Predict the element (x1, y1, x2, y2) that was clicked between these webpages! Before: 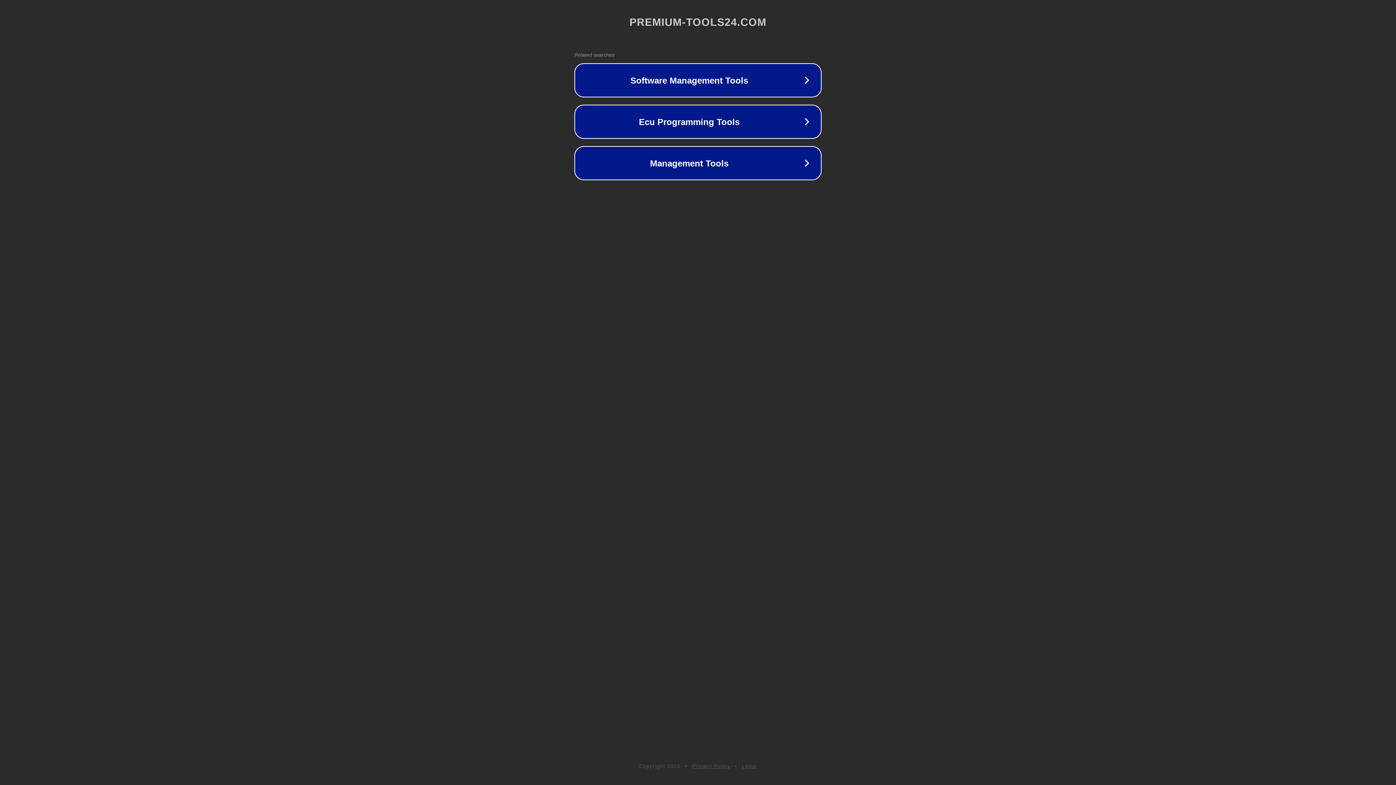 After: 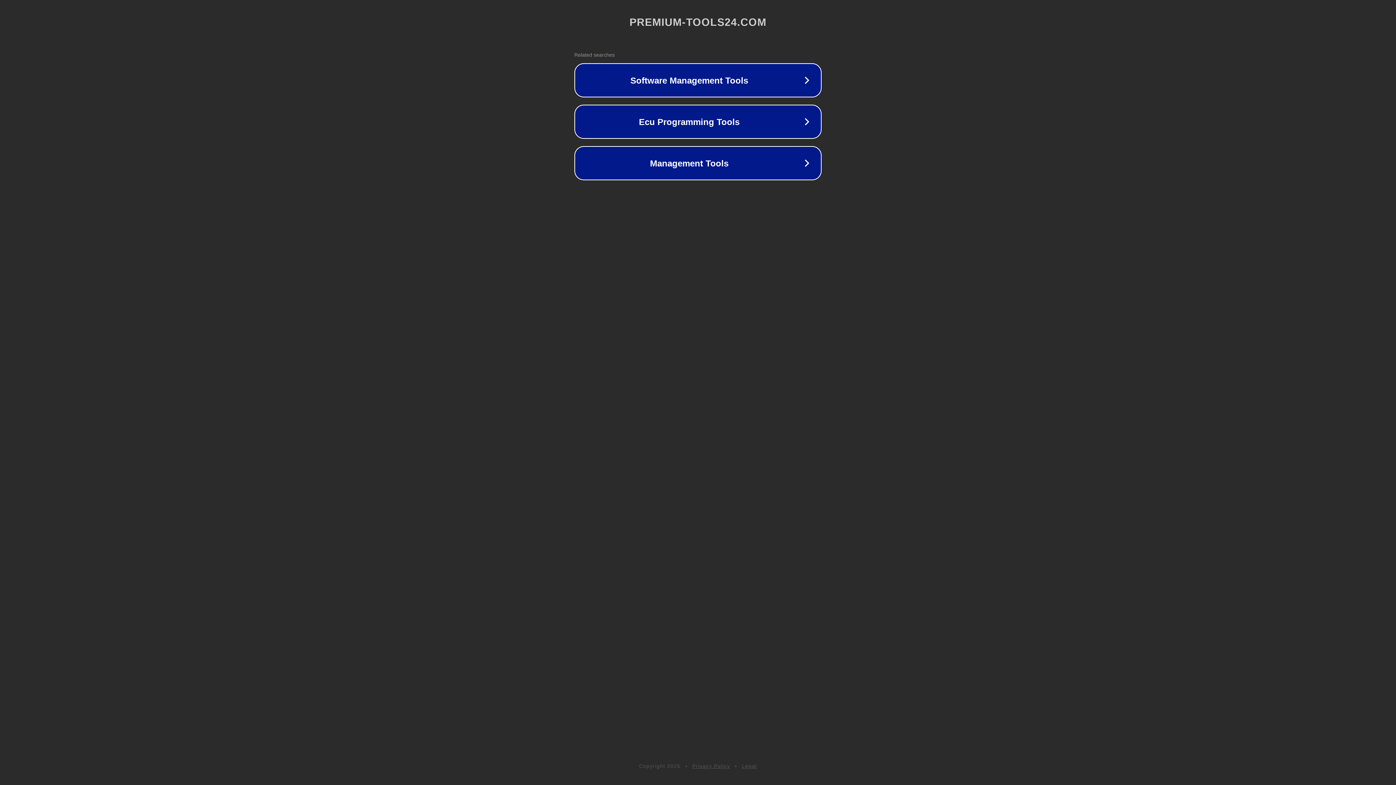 Action: bbox: (742, 763, 757, 769) label: Legal